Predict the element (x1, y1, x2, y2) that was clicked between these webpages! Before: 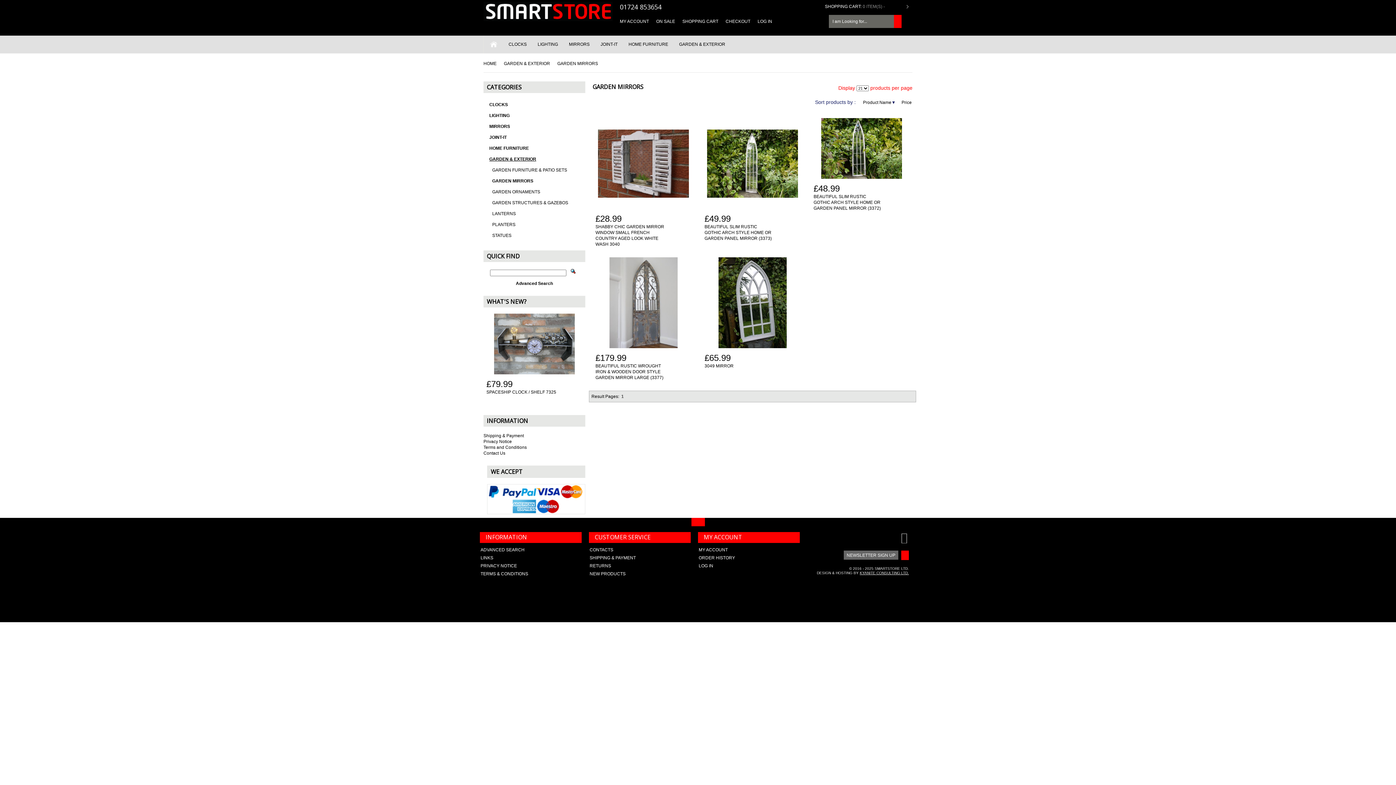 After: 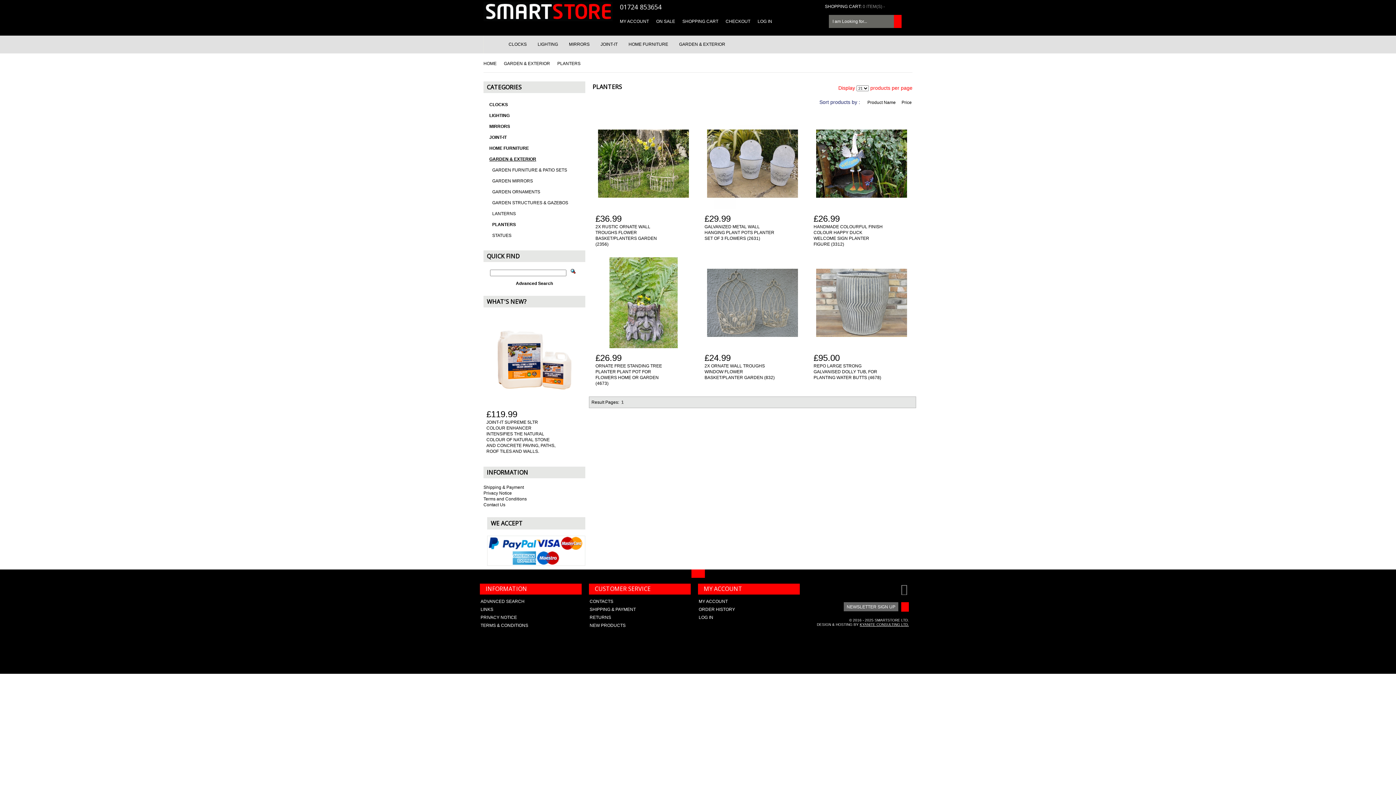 Action: bbox: (489, 219, 585, 230) label:  
PLANTERS